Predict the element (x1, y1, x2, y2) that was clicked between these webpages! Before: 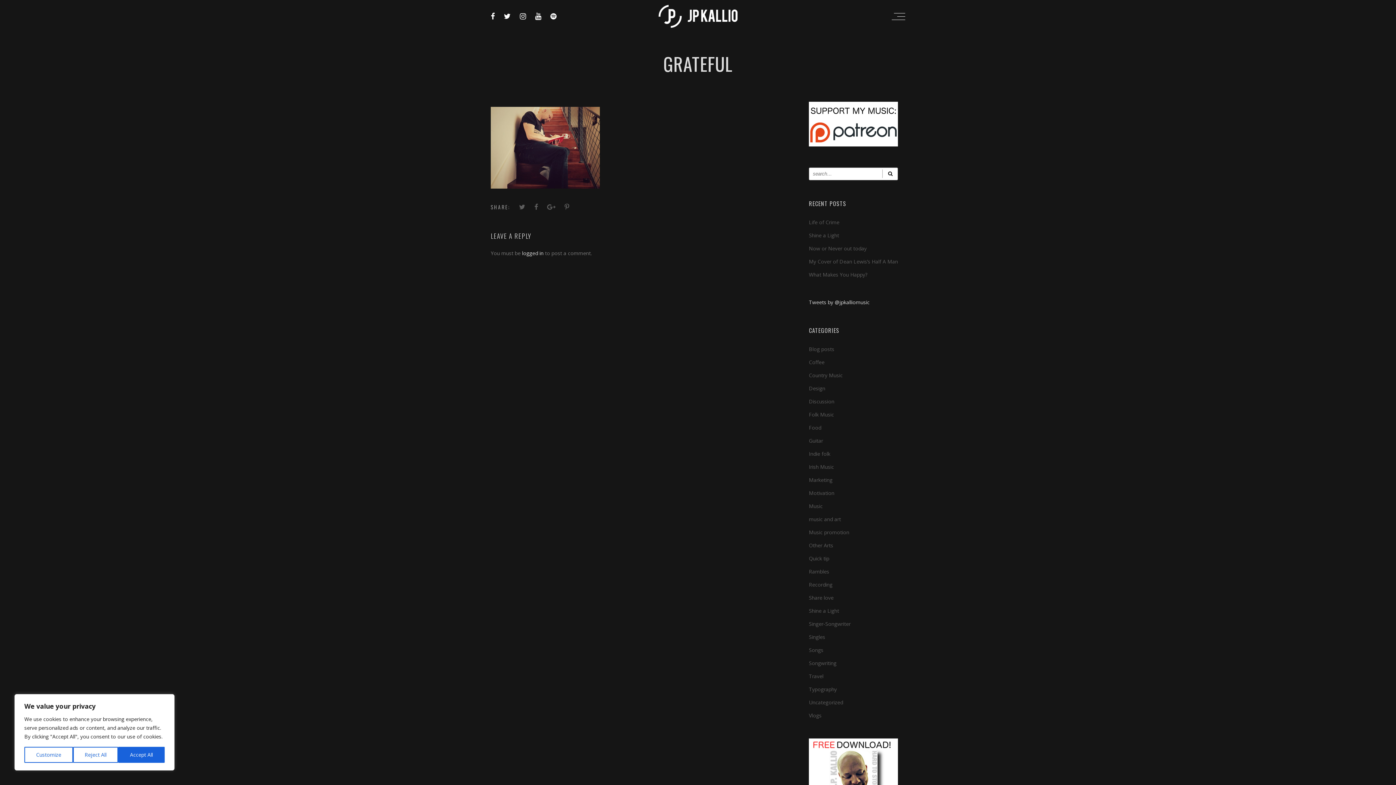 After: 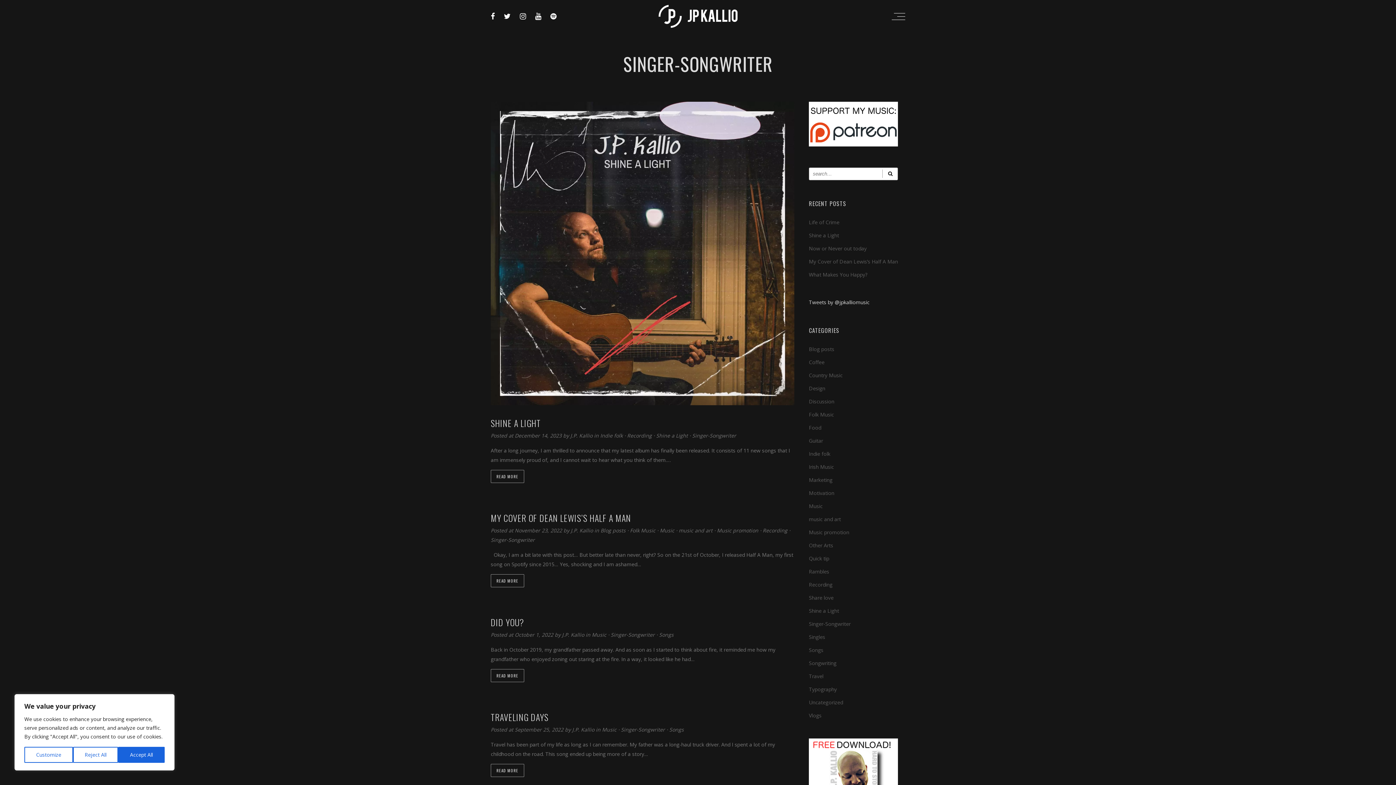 Action: label: Singer-Songwriter bbox: (809, 620, 850, 627)